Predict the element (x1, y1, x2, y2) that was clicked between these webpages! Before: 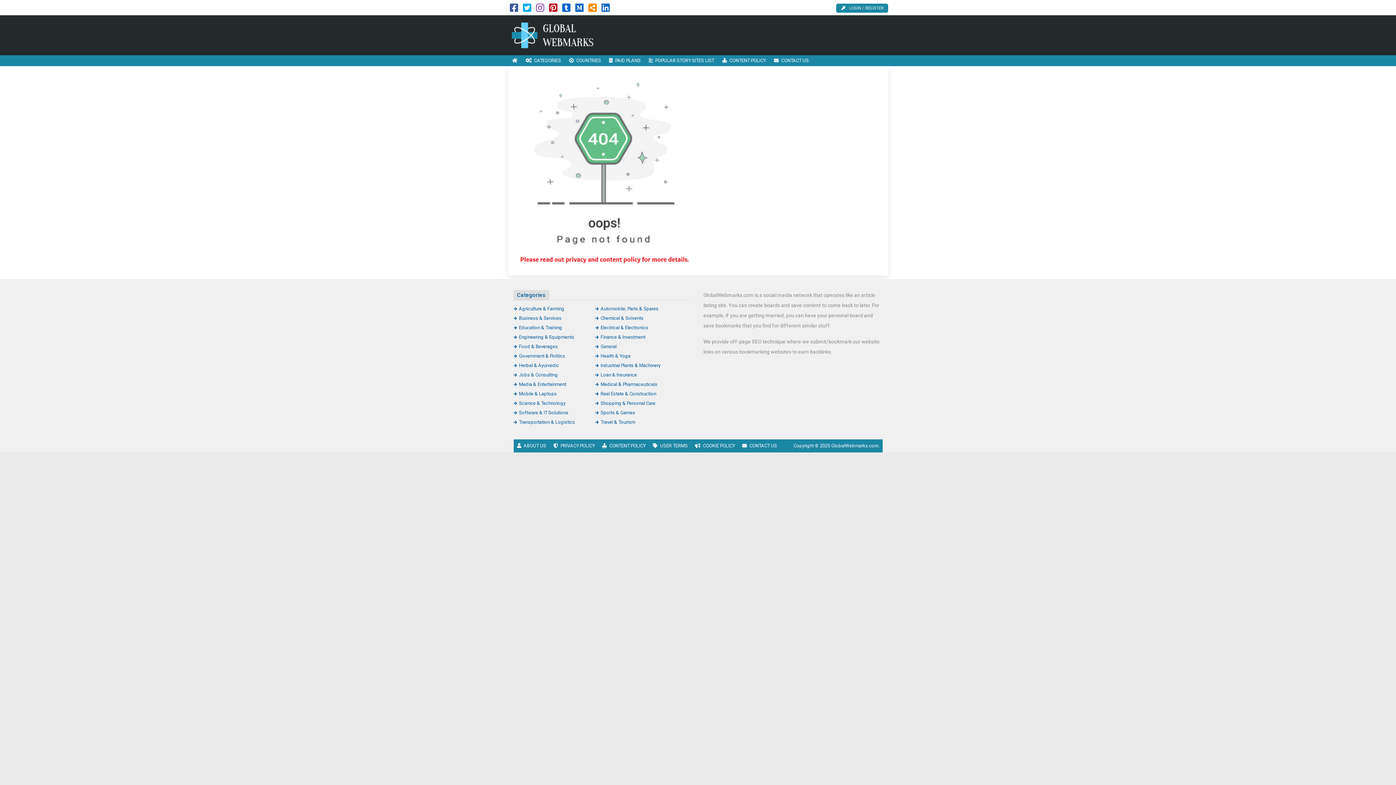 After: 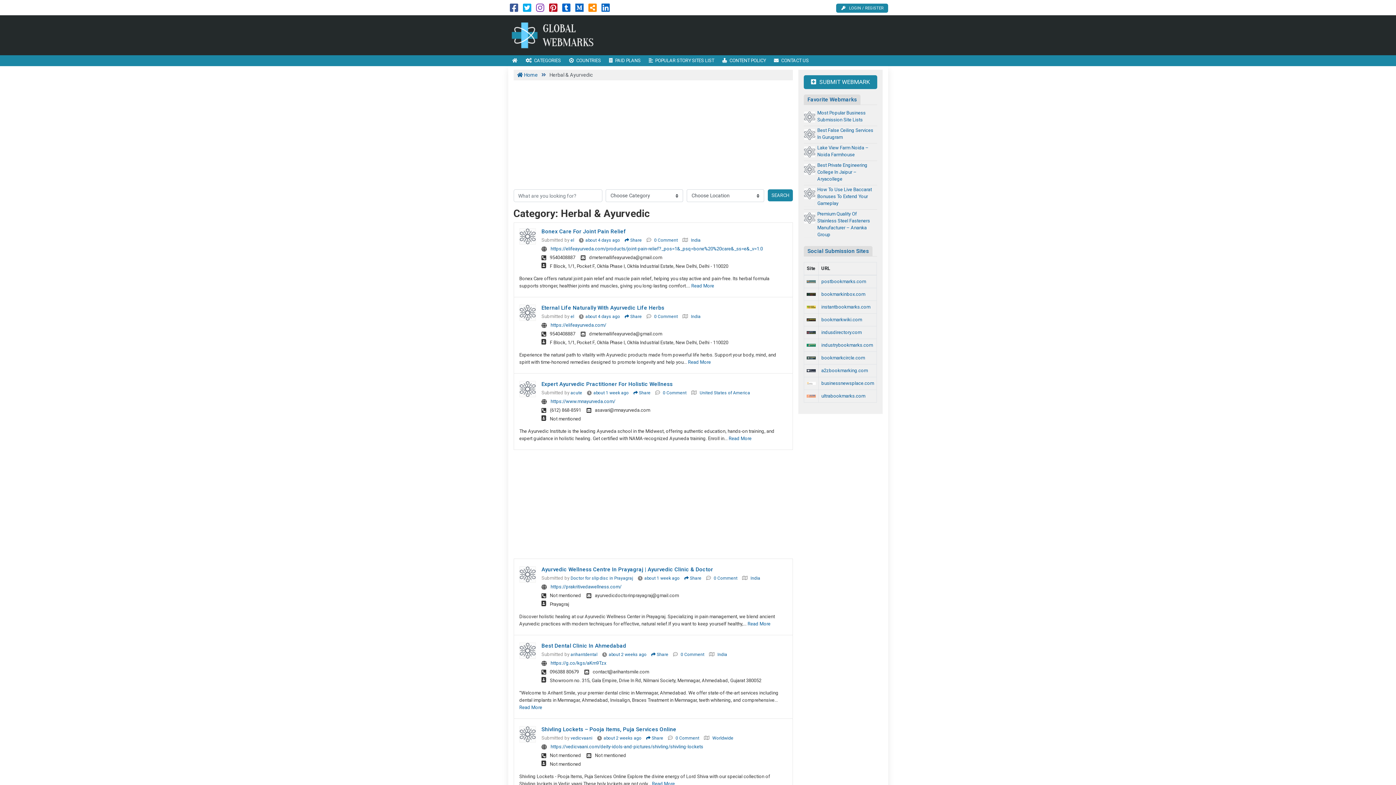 Action: label: Herbal & Ayurvedic bbox: (513, 362, 559, 368)